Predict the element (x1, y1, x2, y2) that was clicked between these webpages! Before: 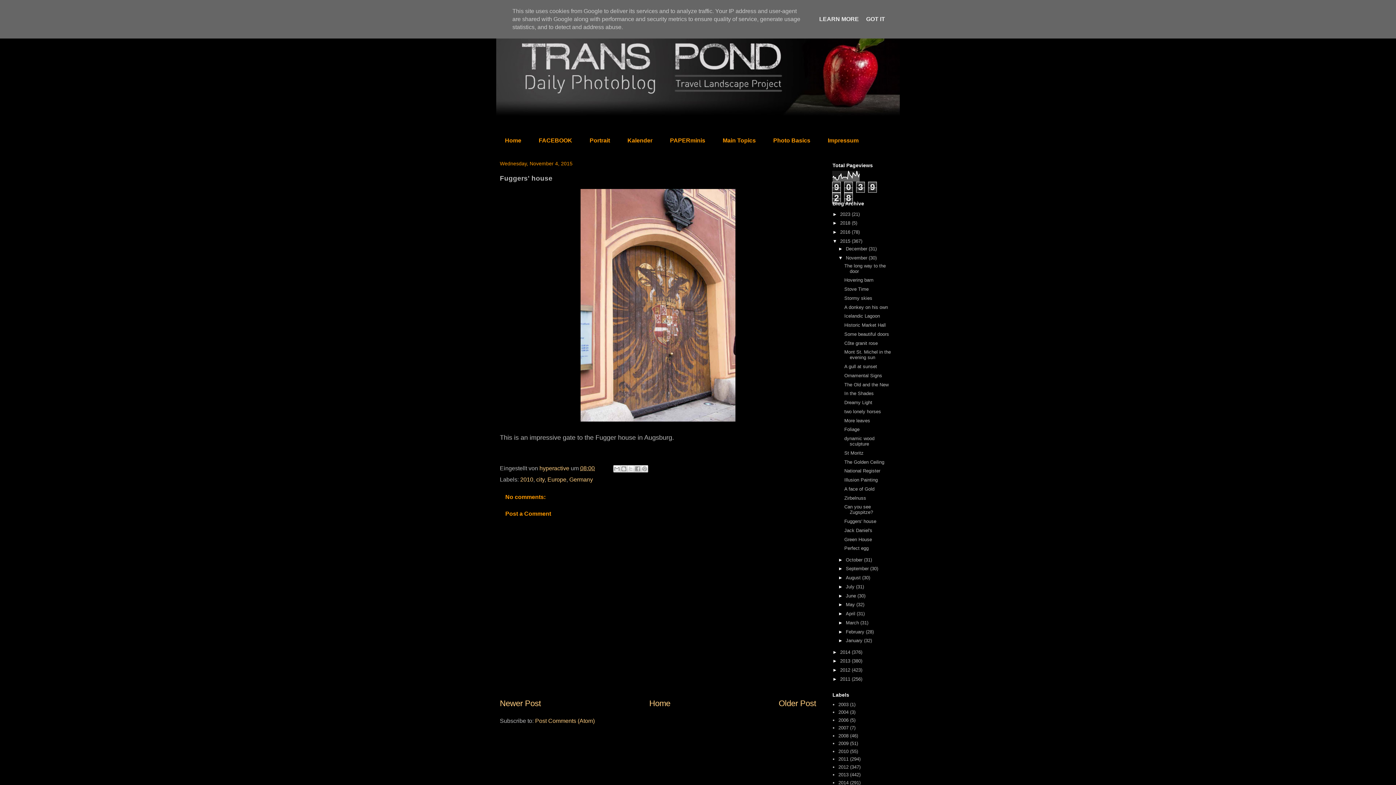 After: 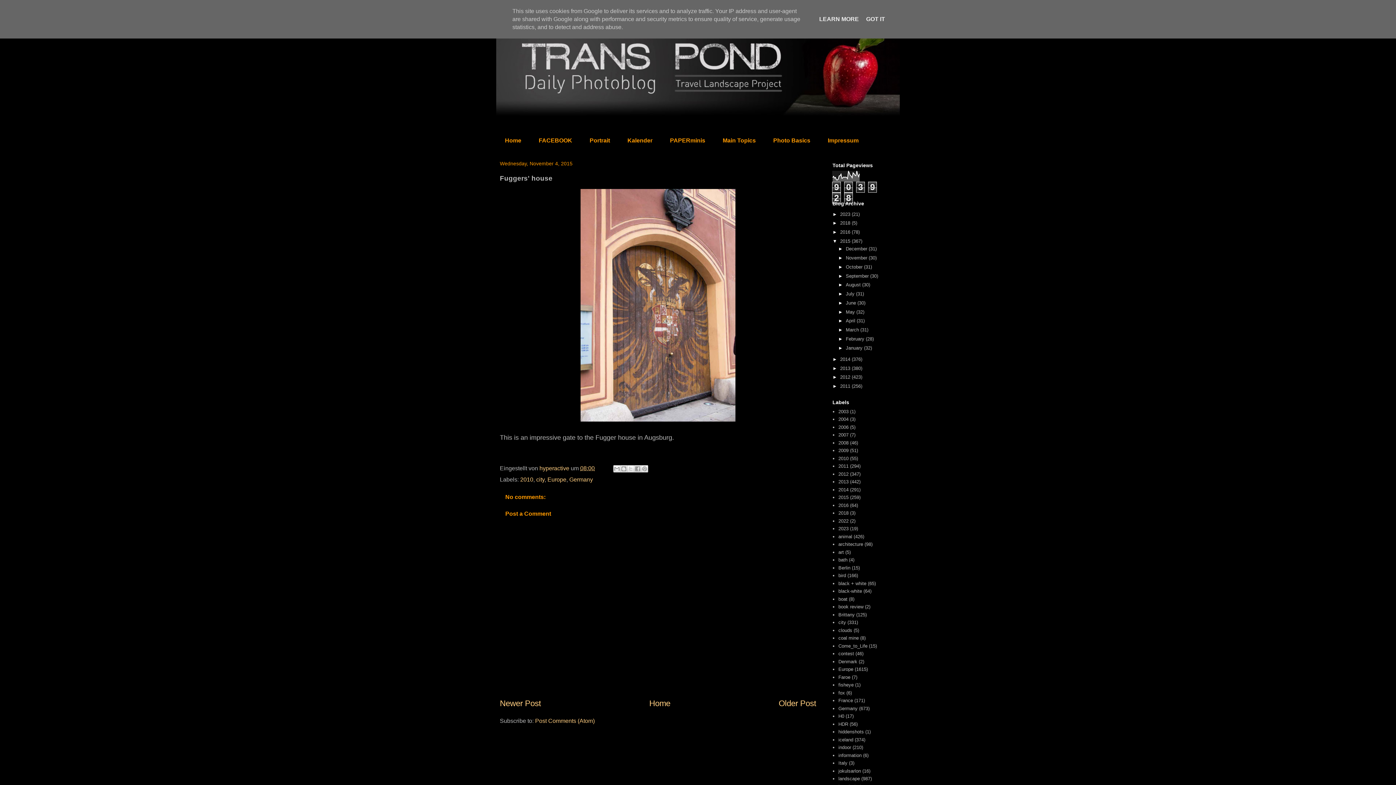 Action: label: ▼   bbox: (838, 255, 846, 260)